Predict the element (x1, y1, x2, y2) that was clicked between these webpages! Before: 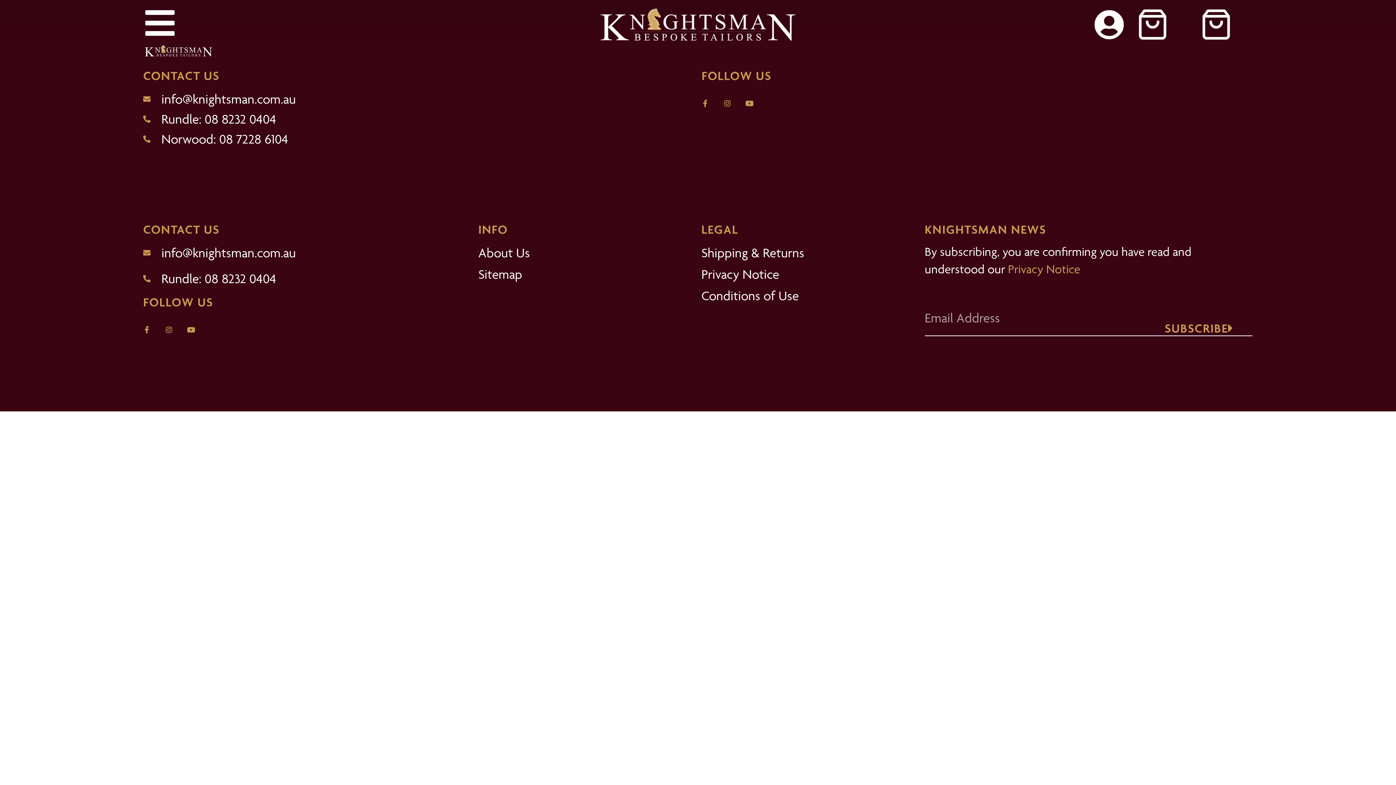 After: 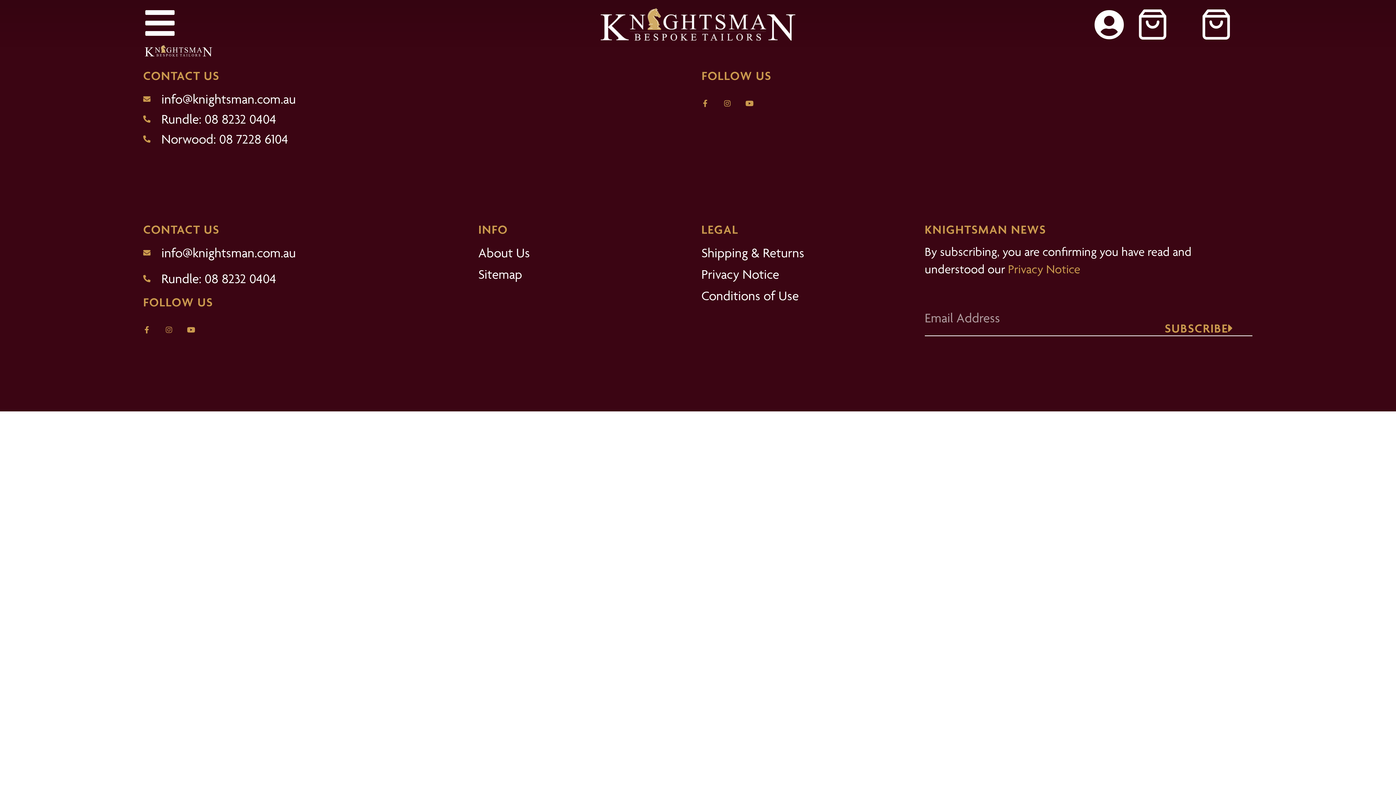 Action: bbox: (165, 326, 172, 333) label: Instagram